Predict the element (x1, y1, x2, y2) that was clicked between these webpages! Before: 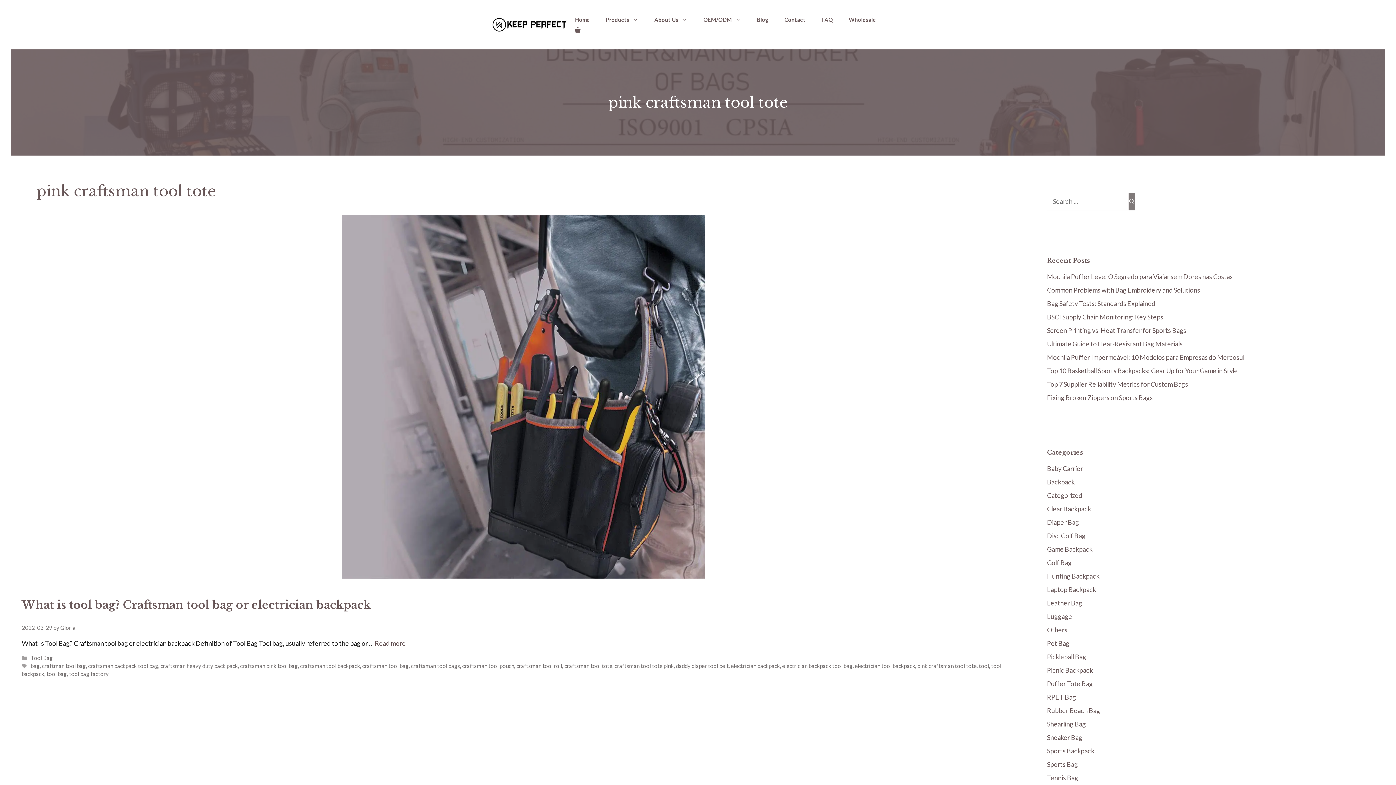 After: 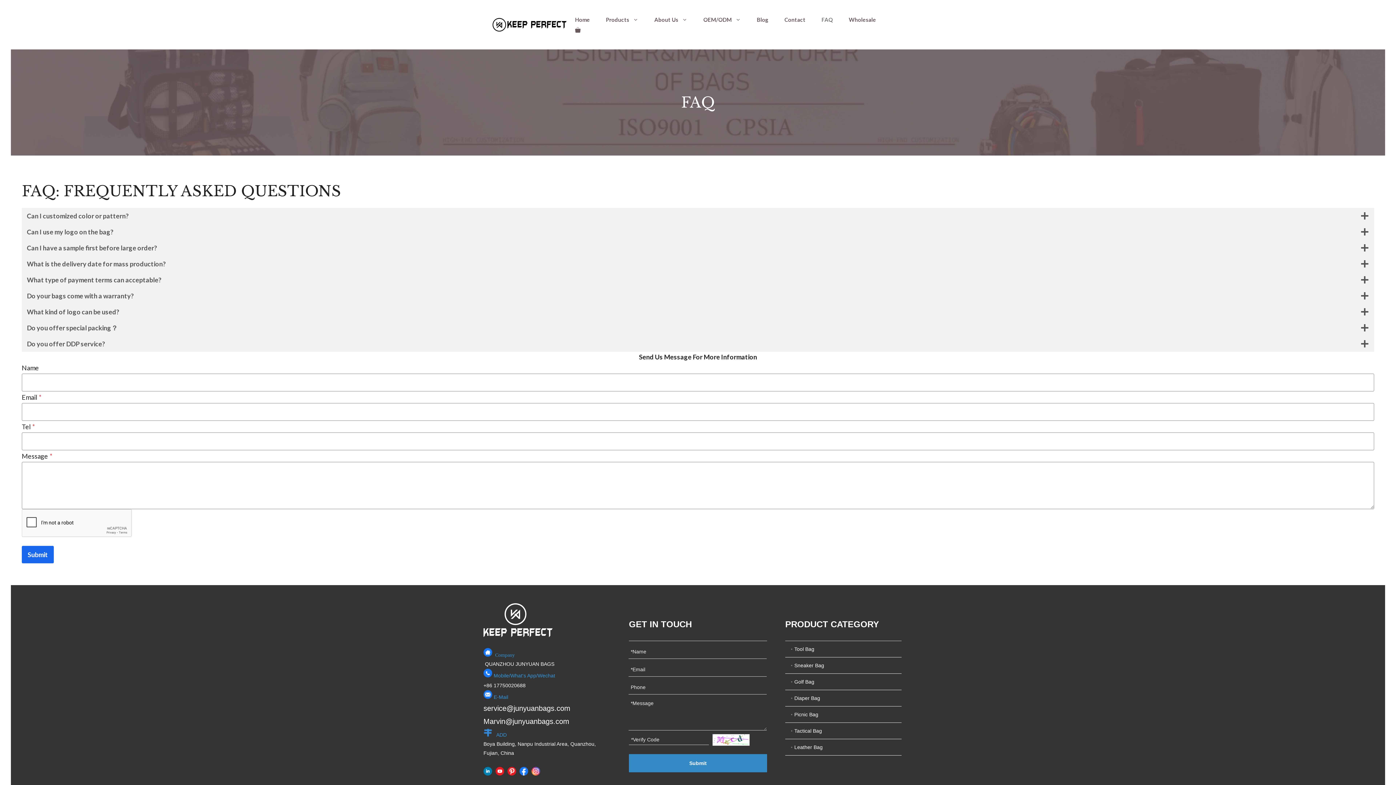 Action: label: FAQ bbox: (813, 14, 841, 24)